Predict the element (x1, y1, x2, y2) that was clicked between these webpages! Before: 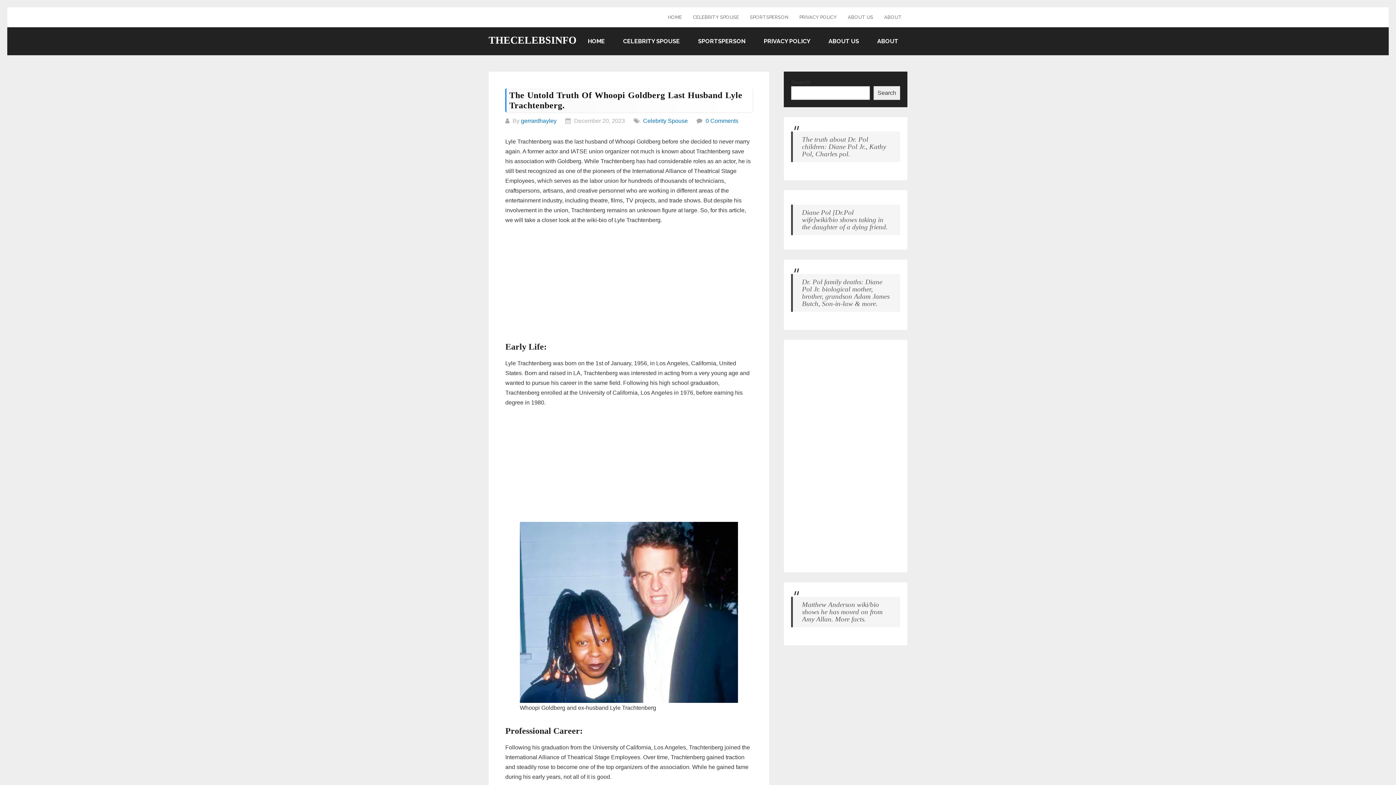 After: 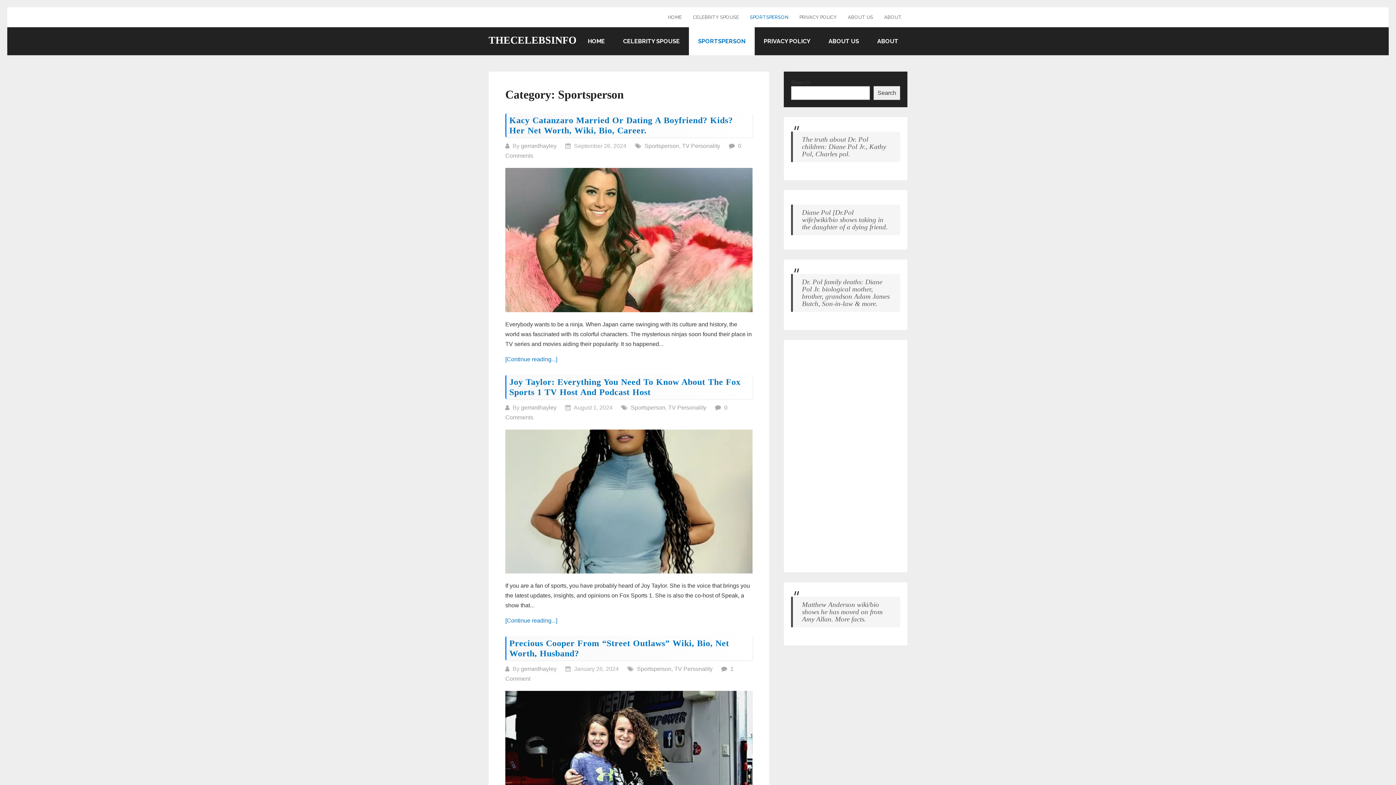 Action: bbox: (744, 7, 794, 27) label: SPORTSPERSON